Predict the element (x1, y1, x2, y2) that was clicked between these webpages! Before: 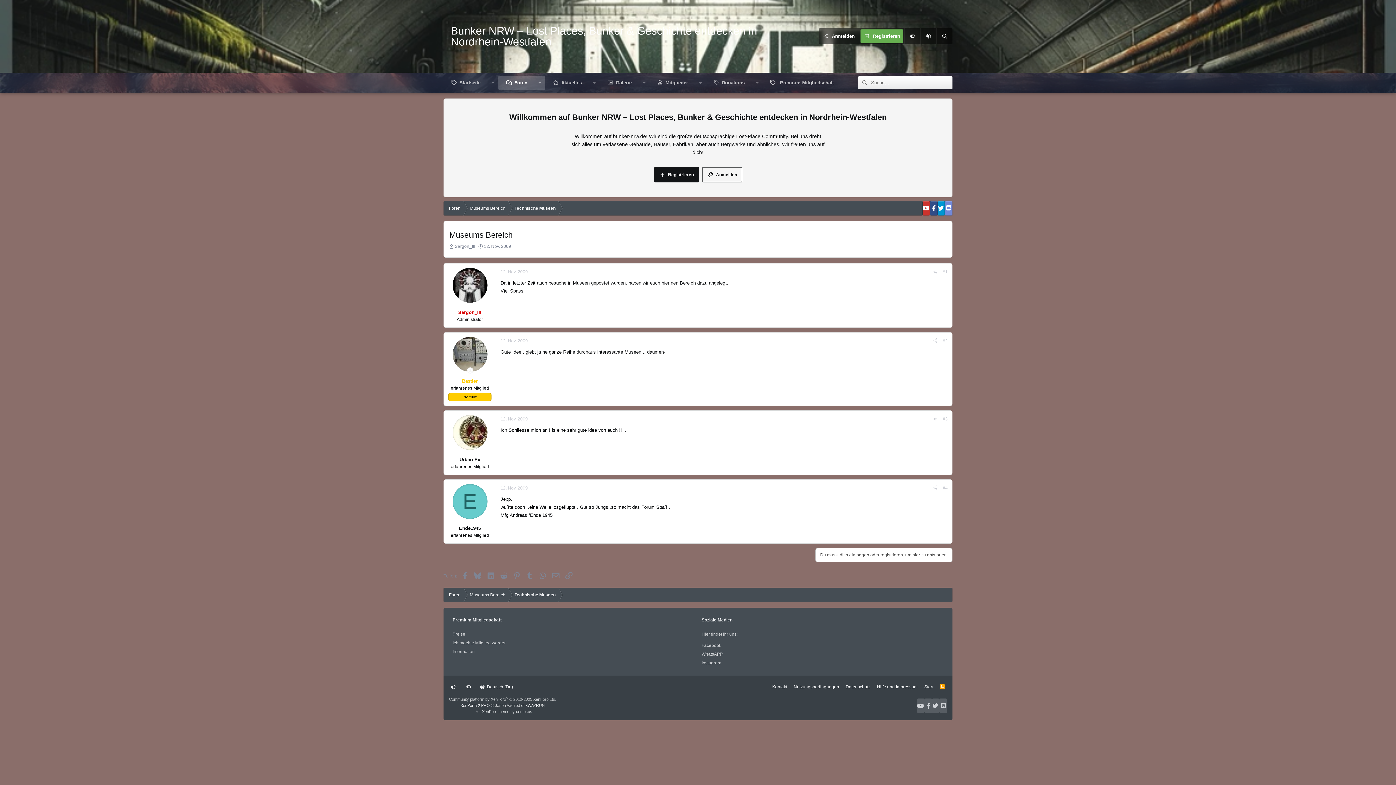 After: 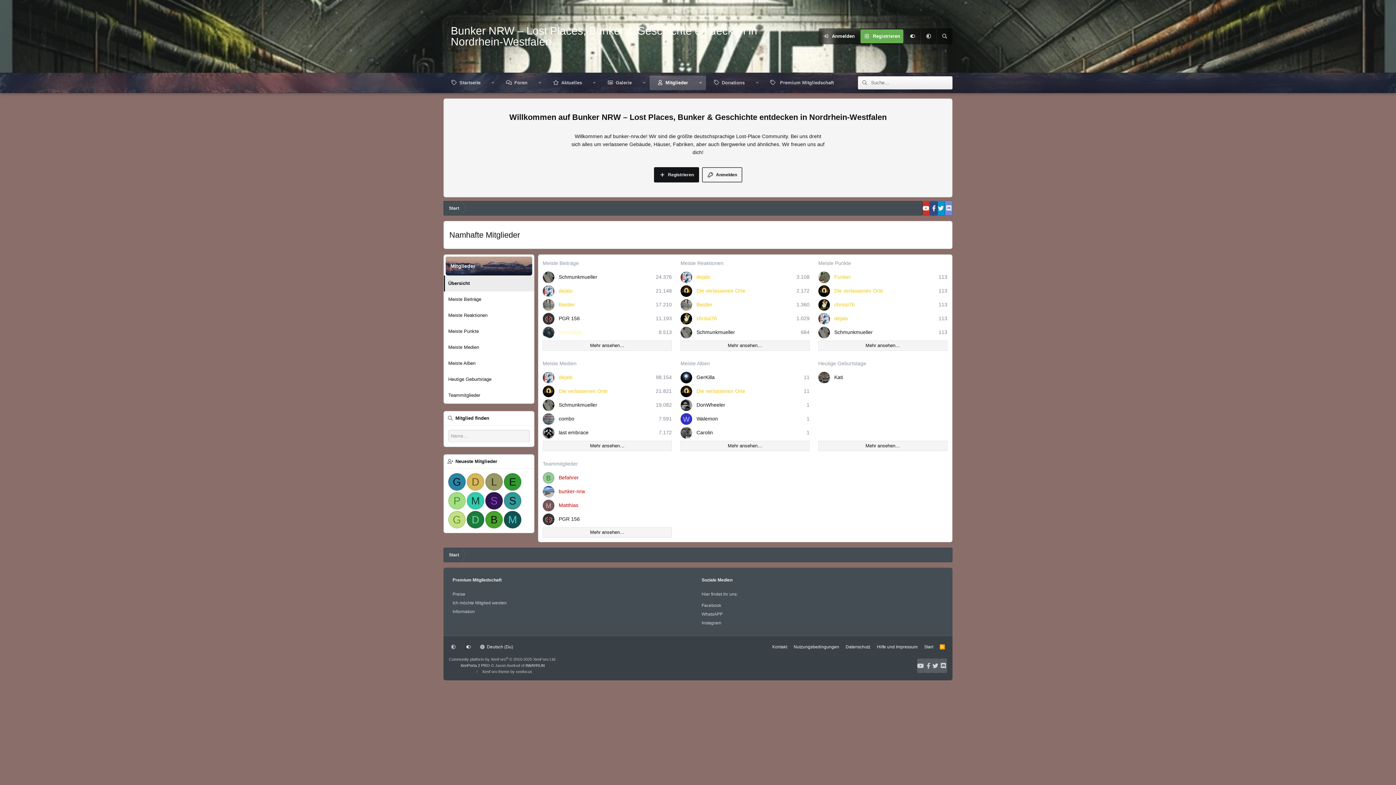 Action: bbox: (649, 75, 695, 90) label: Mitglieder